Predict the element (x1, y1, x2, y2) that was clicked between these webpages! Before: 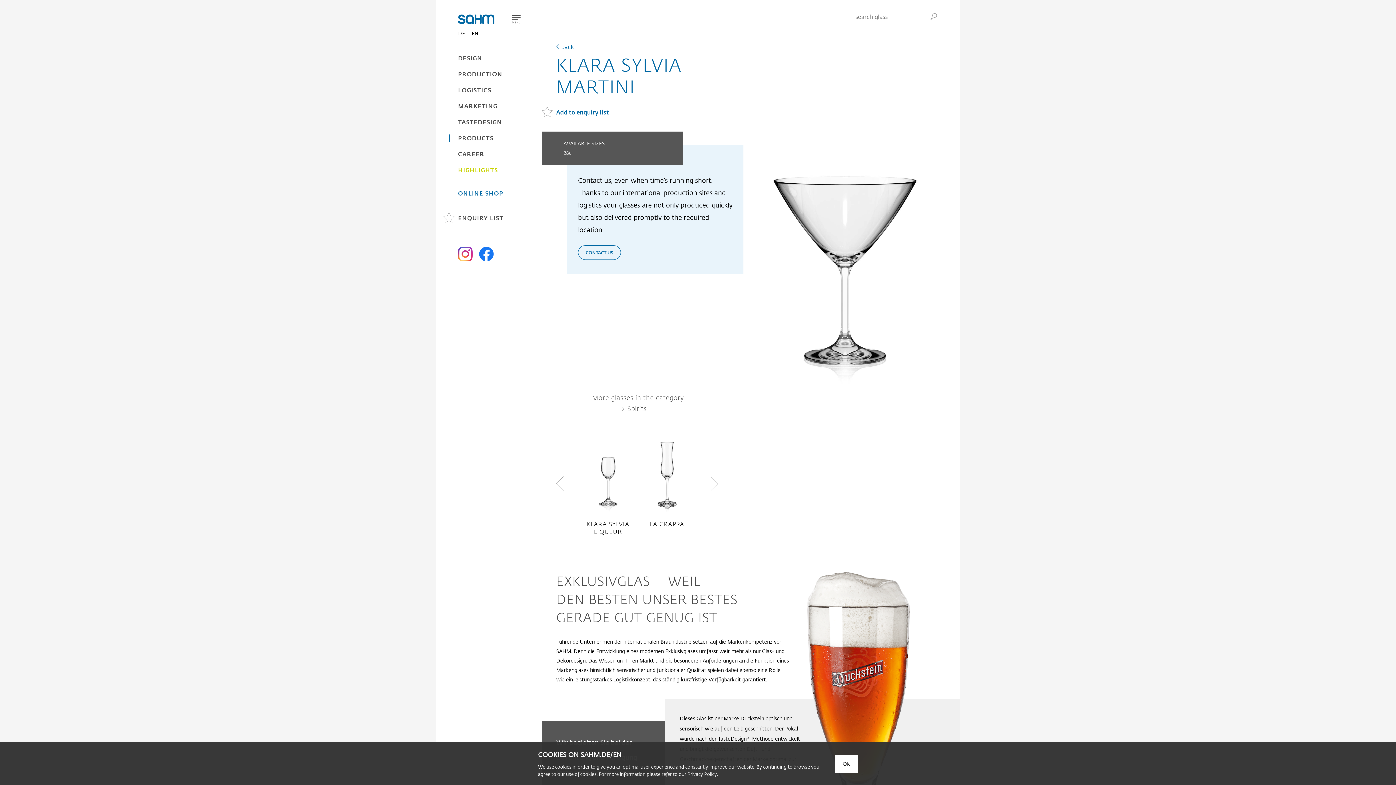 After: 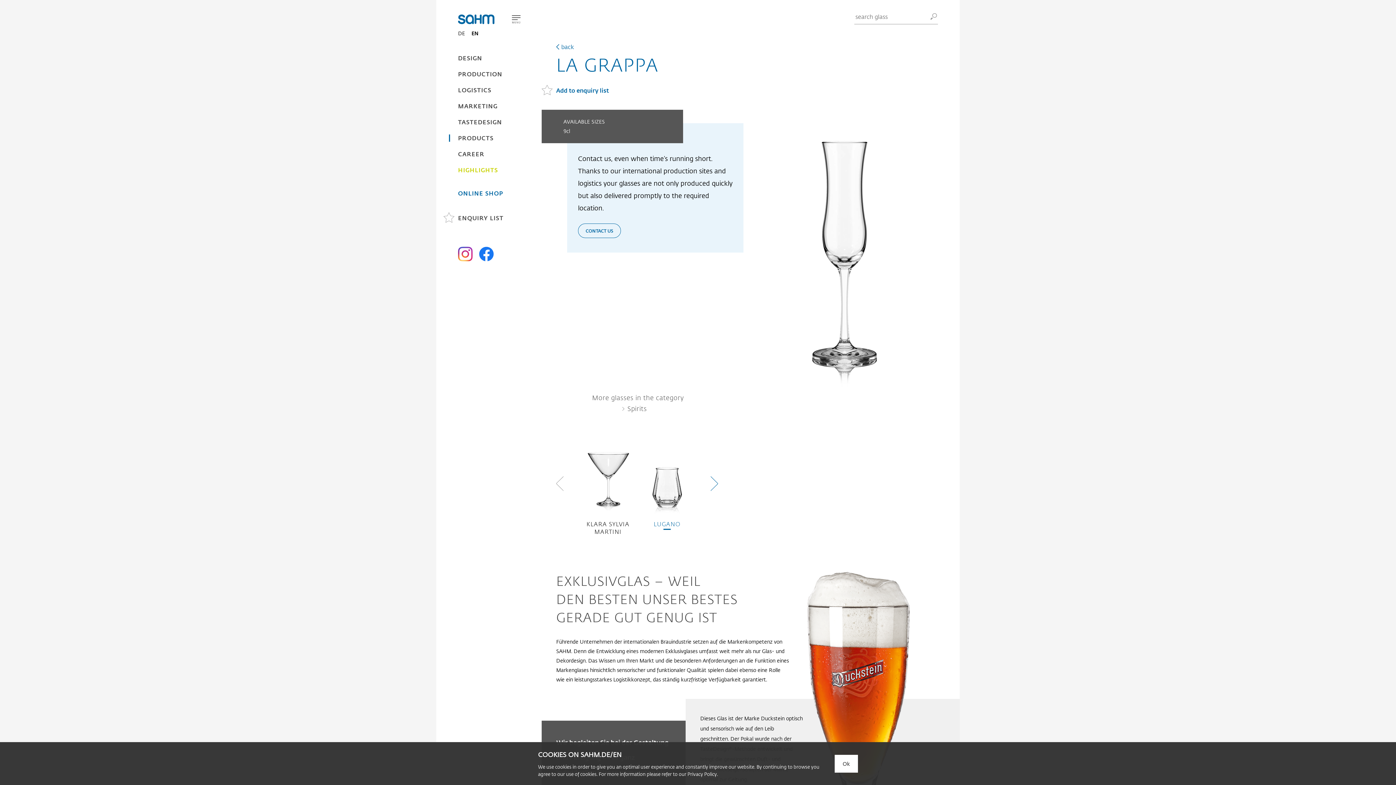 Action: bbox: (638, 416, 718, 535) label: LA GRAPPA